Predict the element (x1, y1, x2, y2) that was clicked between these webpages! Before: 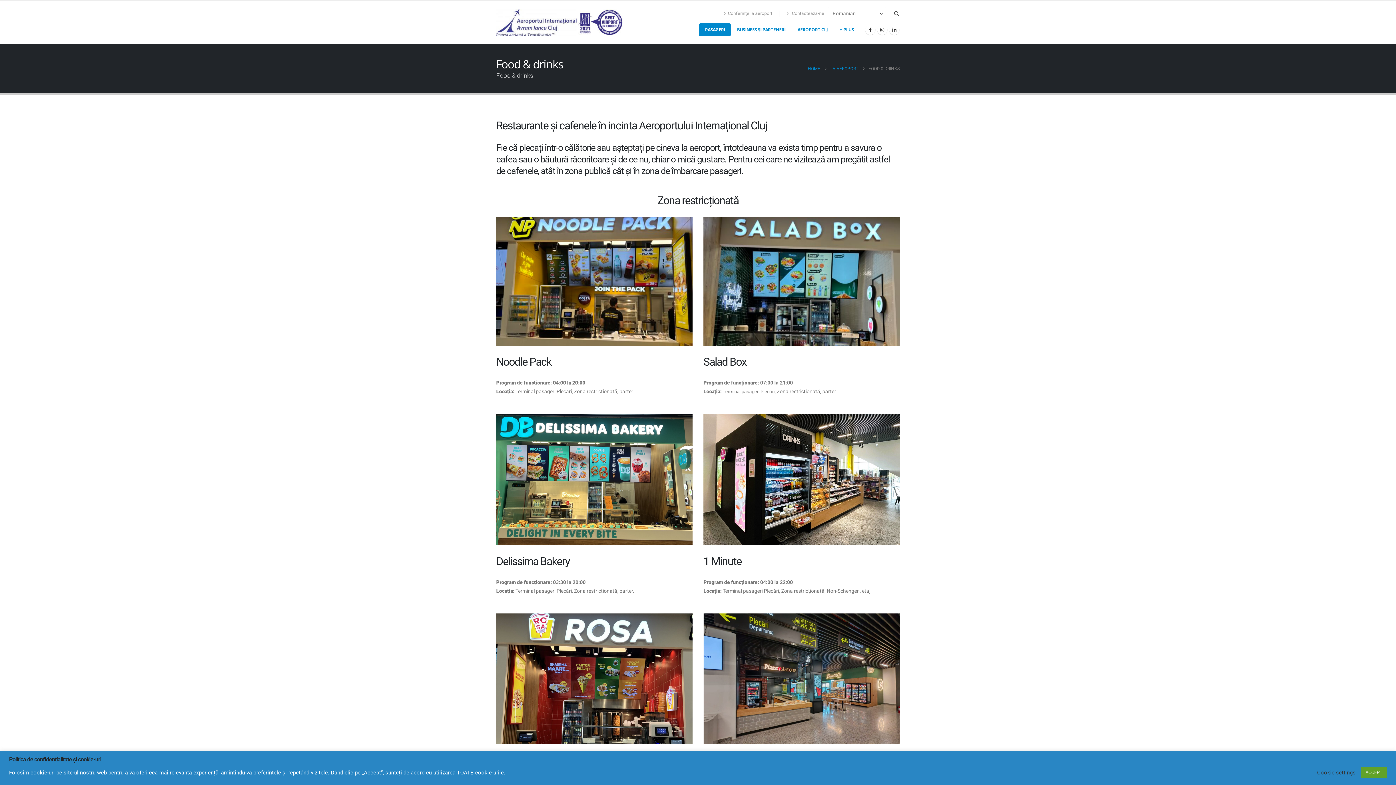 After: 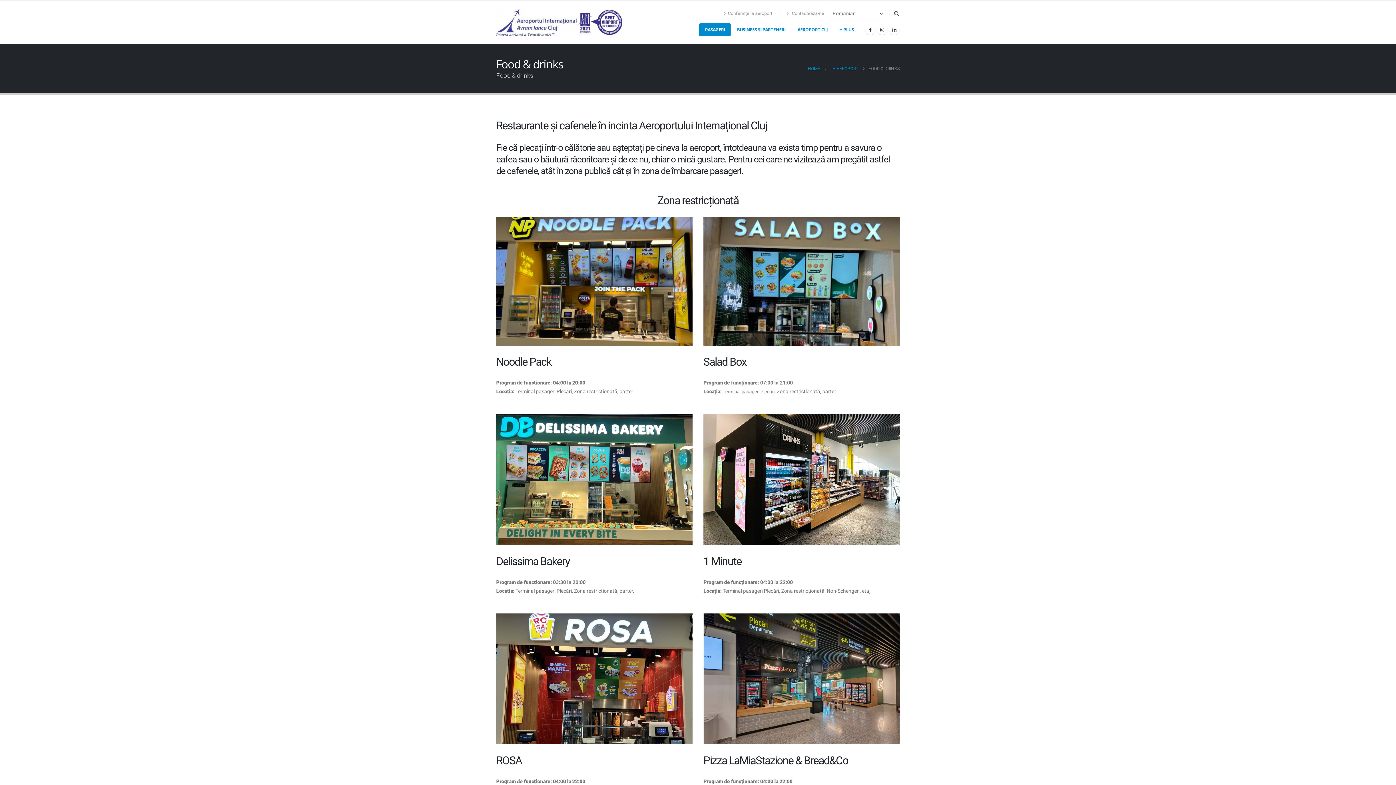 Action: label: ACCEPT bbox: (1361, 767, 1387, 778)